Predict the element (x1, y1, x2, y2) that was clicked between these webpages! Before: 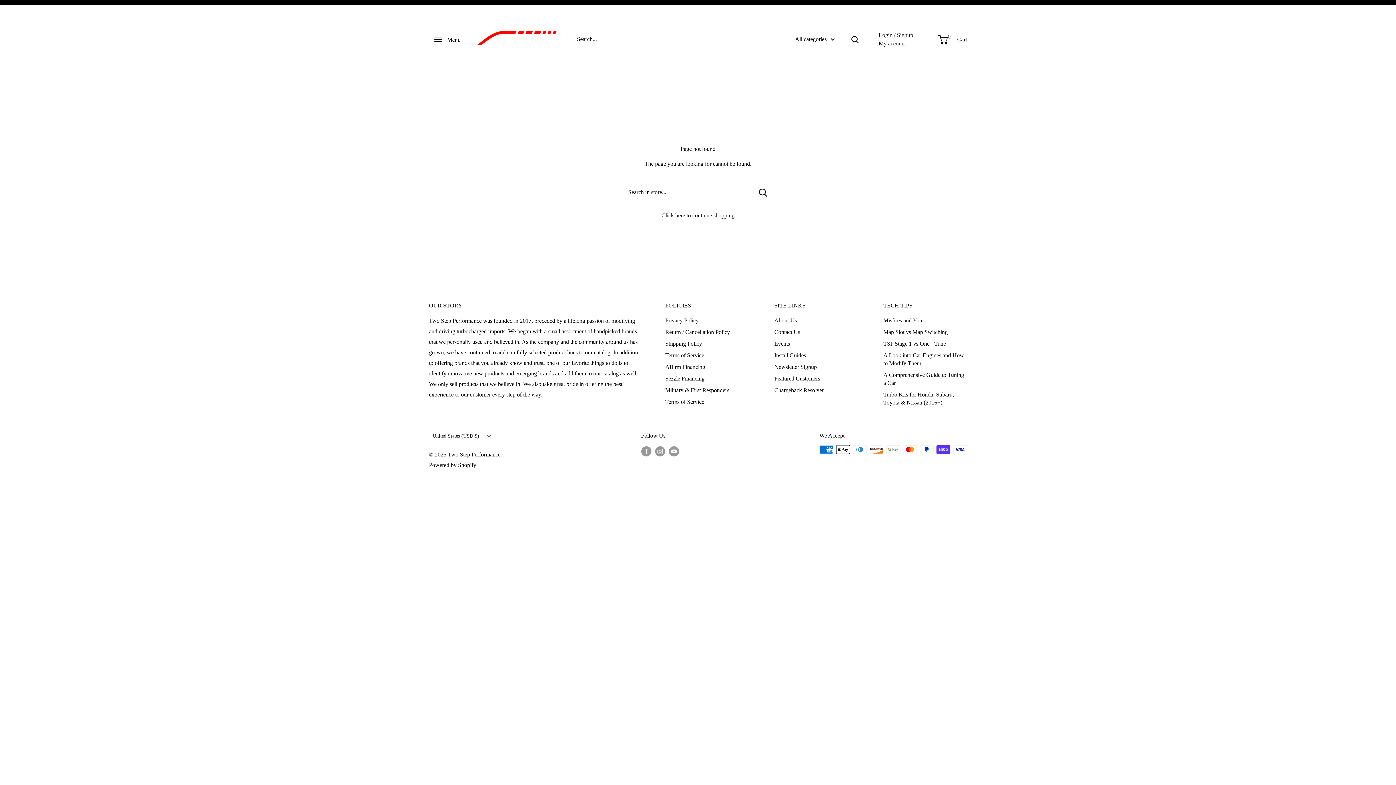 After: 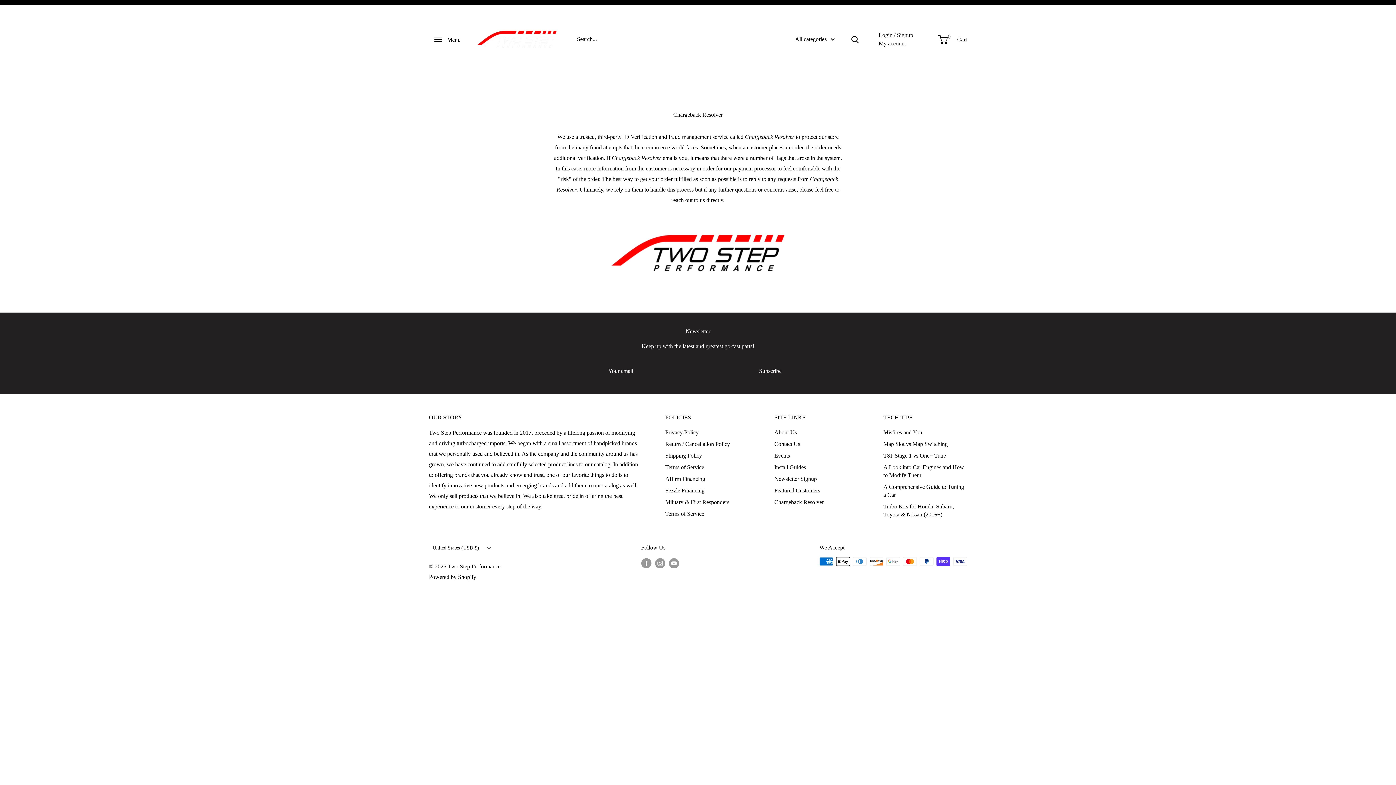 Action: bbox: (774, 384, 858, 396) label: Chargeback Resolver